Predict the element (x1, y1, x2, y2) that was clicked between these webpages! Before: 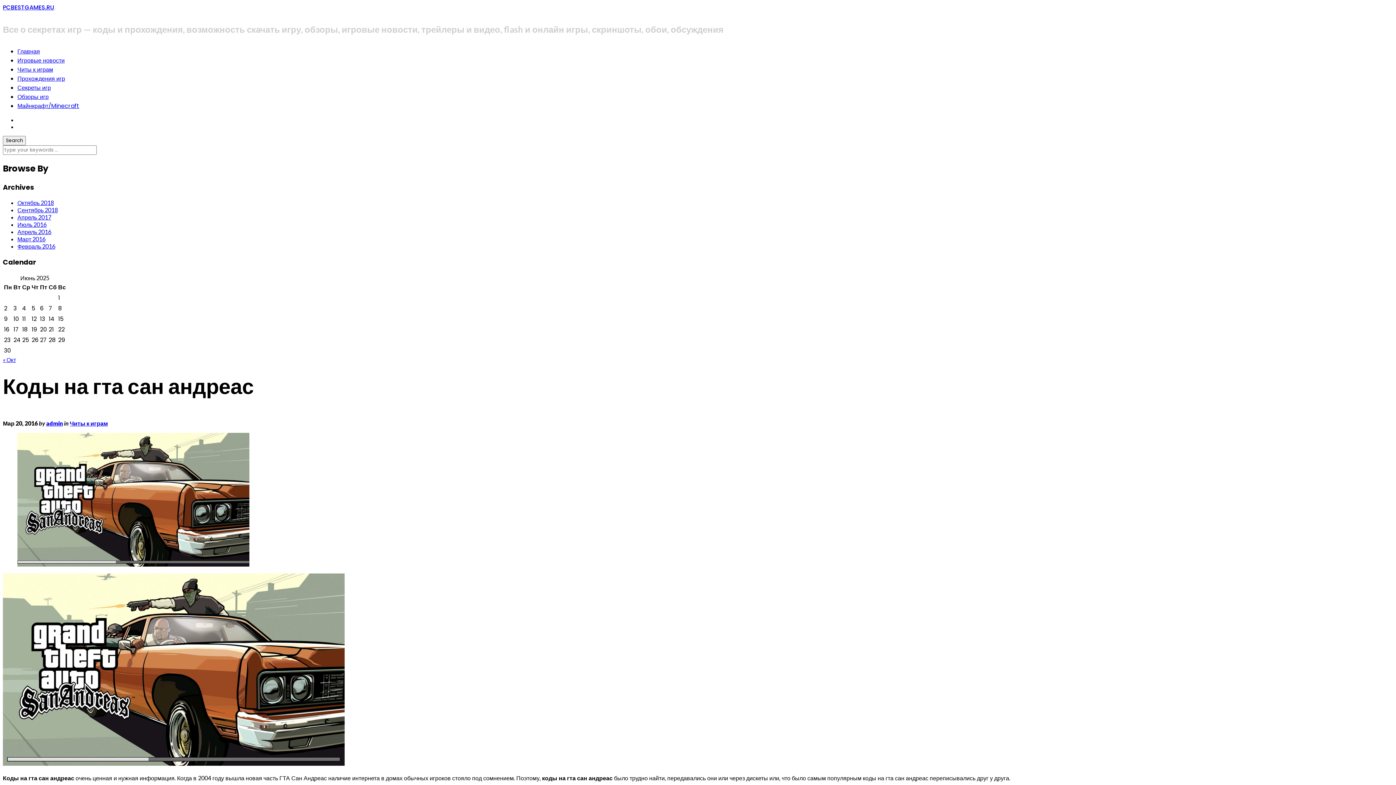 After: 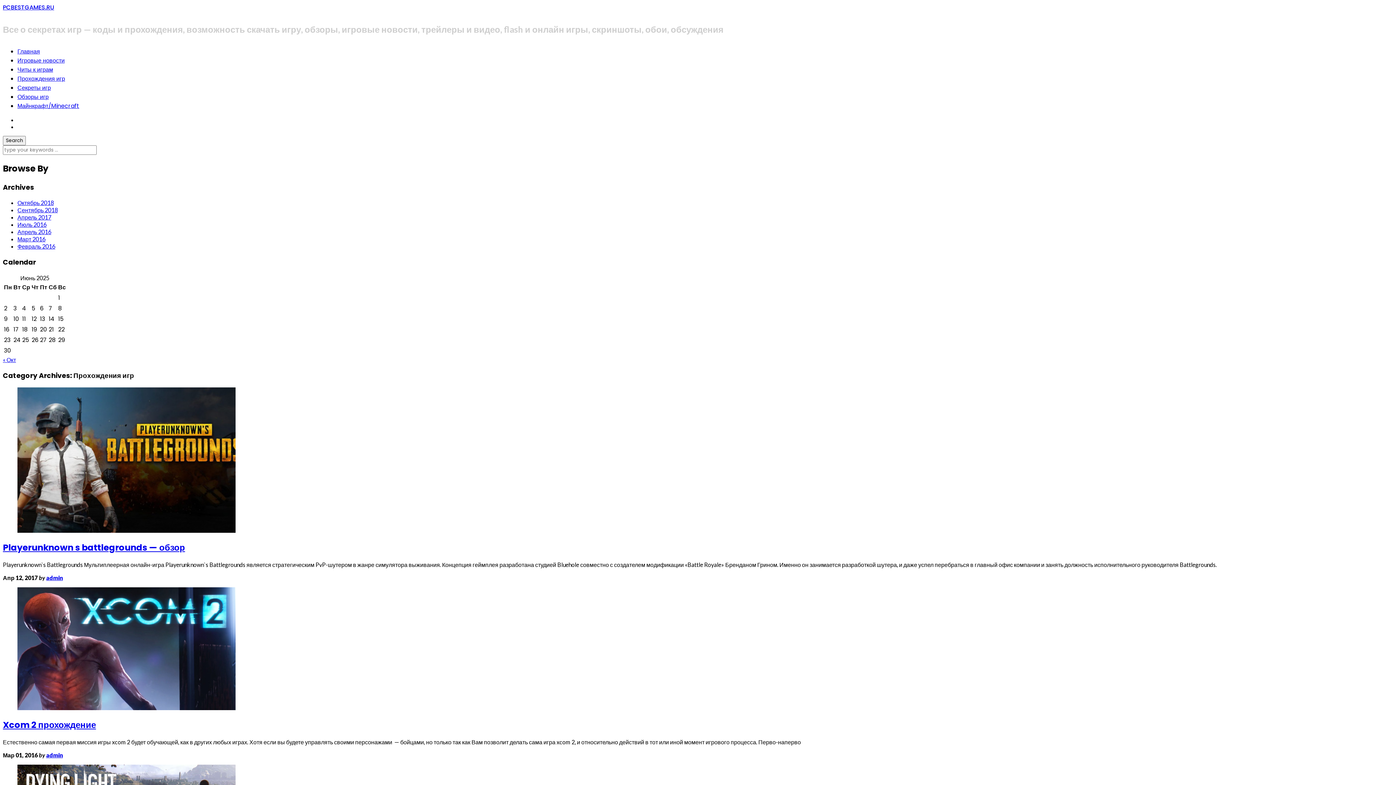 Action: label: Прохождения игр bbox: (17, 74, 65, 82)